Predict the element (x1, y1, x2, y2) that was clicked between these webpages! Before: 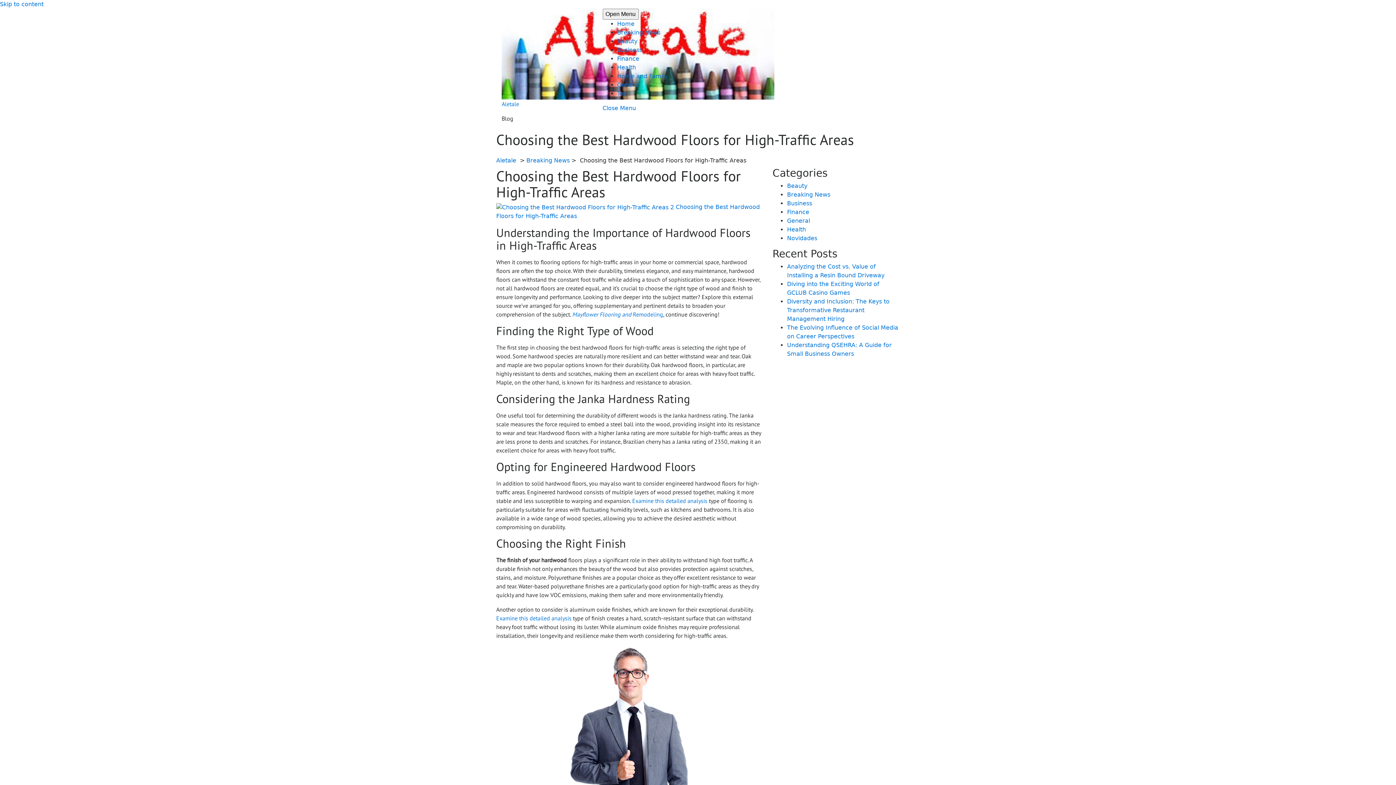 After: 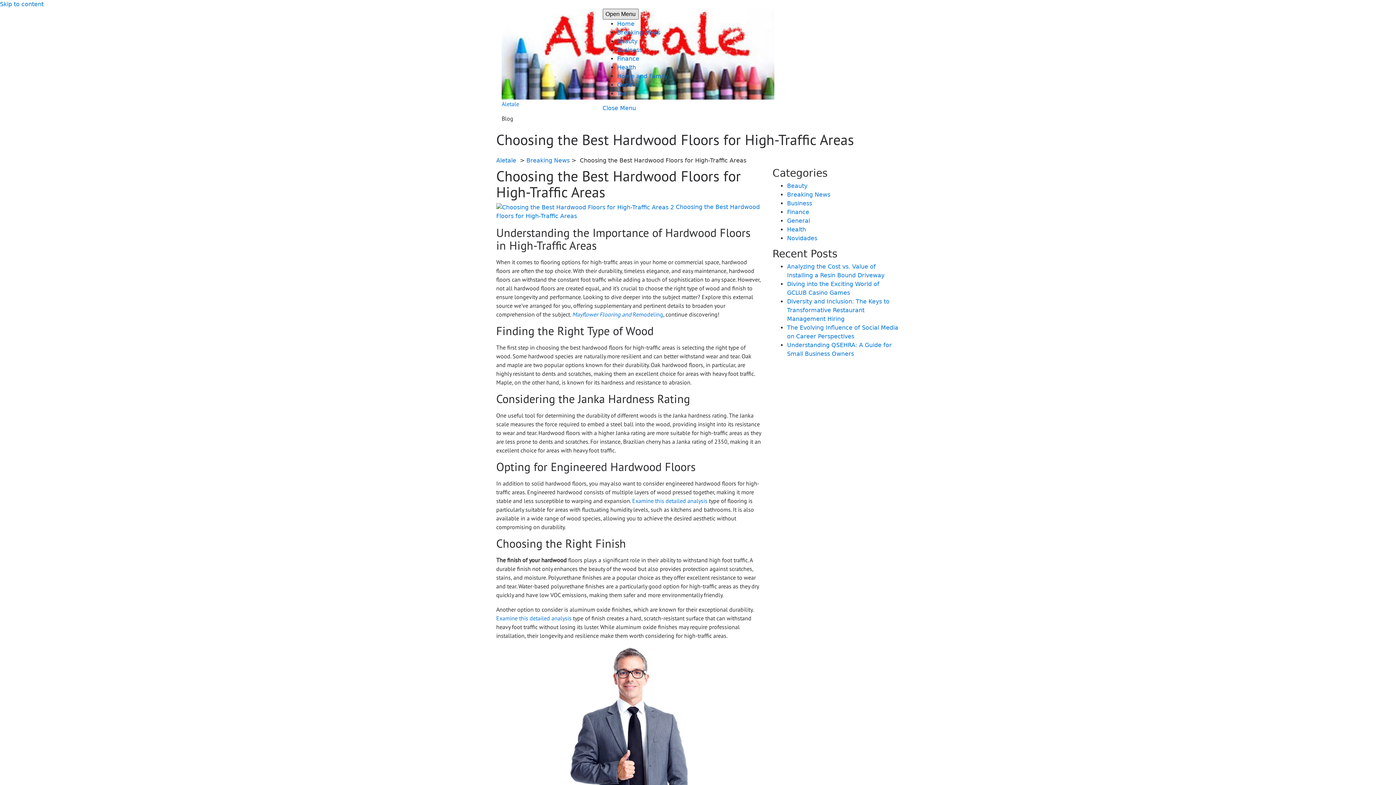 Action: bbox: (602, 8, 638, 19) label: Open Menu